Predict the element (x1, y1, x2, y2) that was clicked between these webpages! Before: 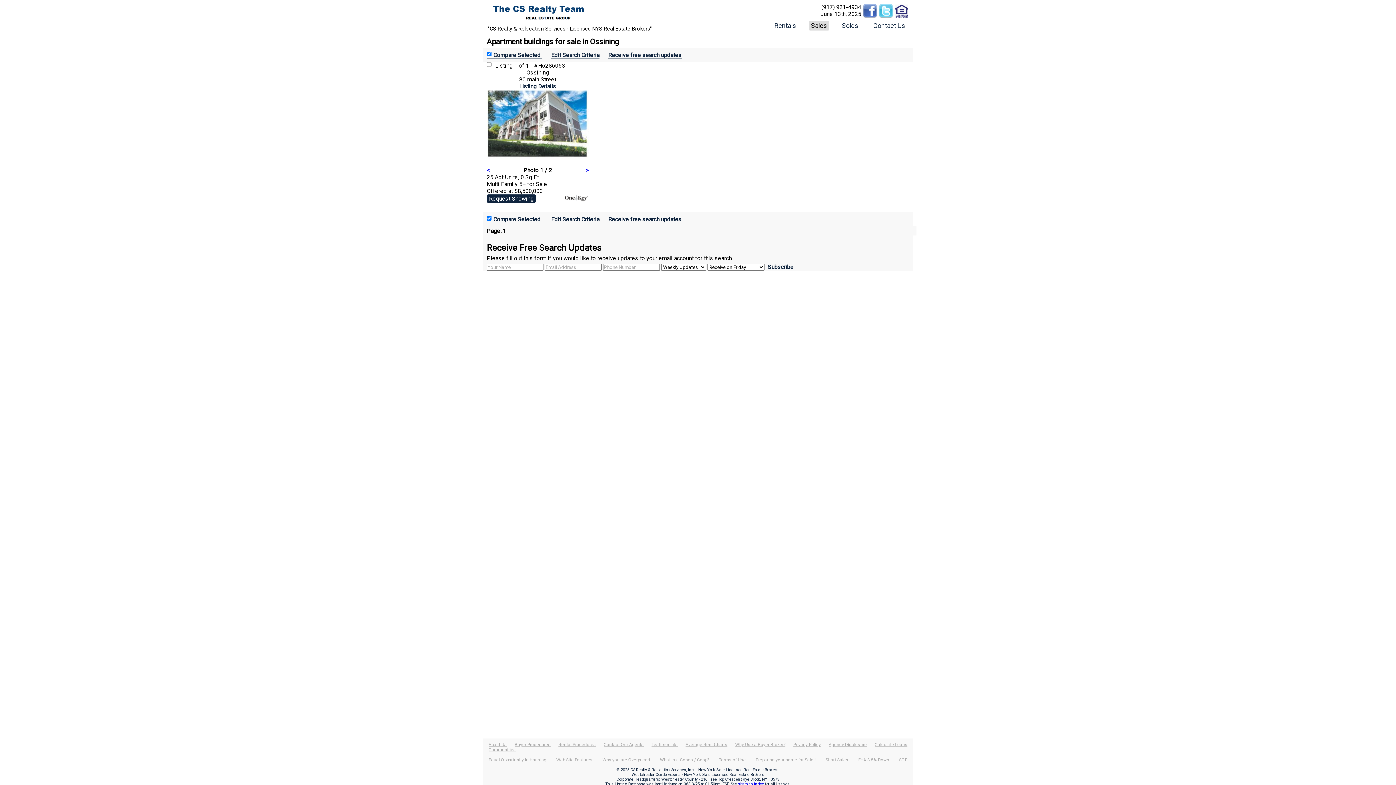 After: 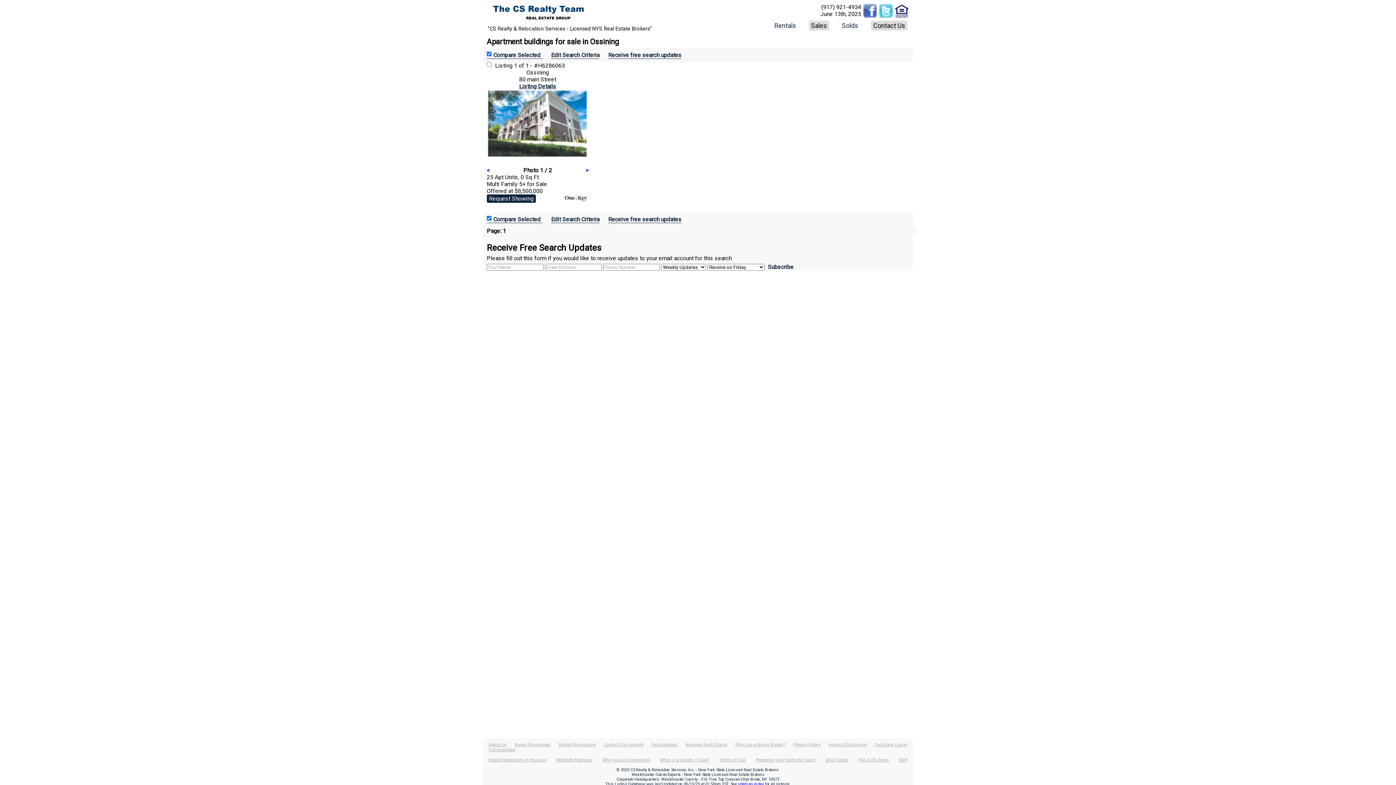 Action: bbox: (871, 20, 907, 30) label: Contact Us